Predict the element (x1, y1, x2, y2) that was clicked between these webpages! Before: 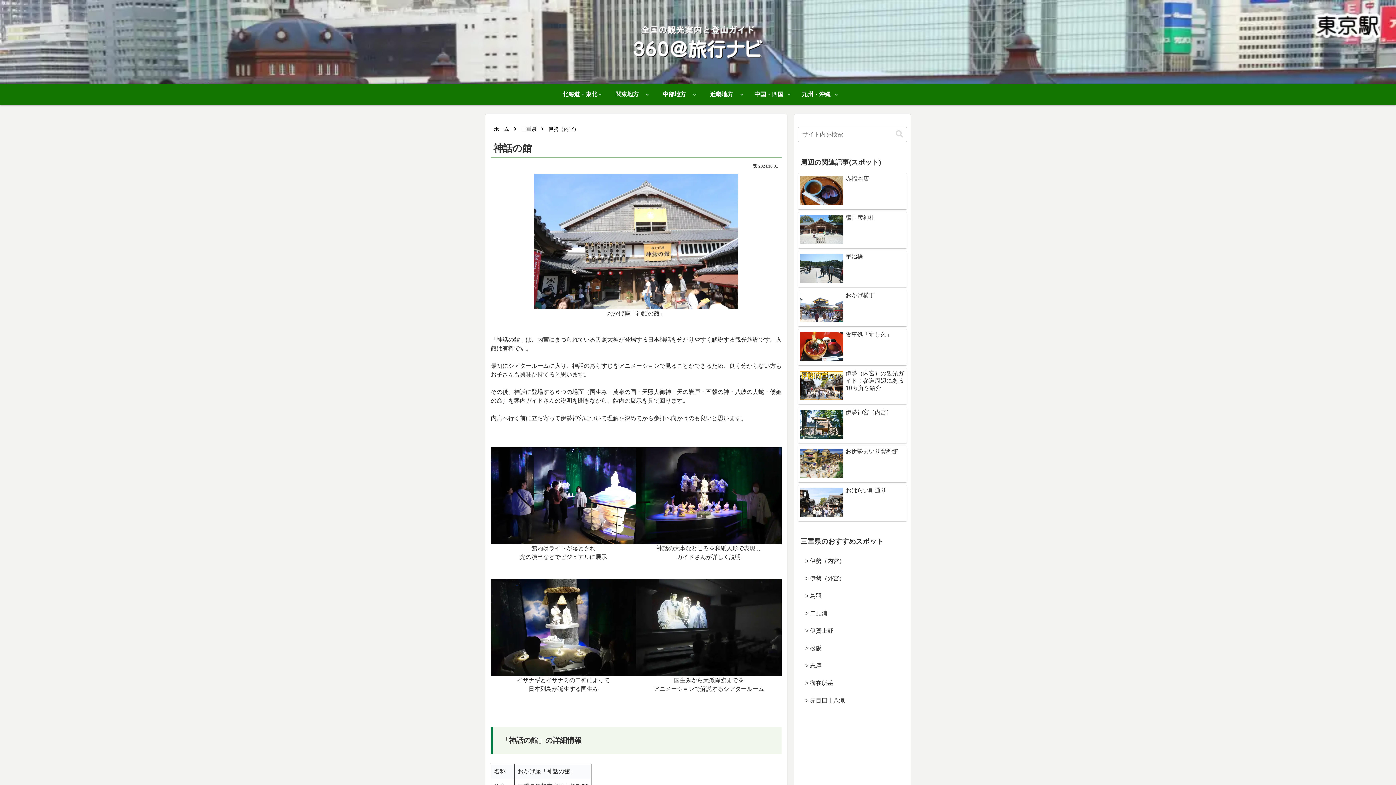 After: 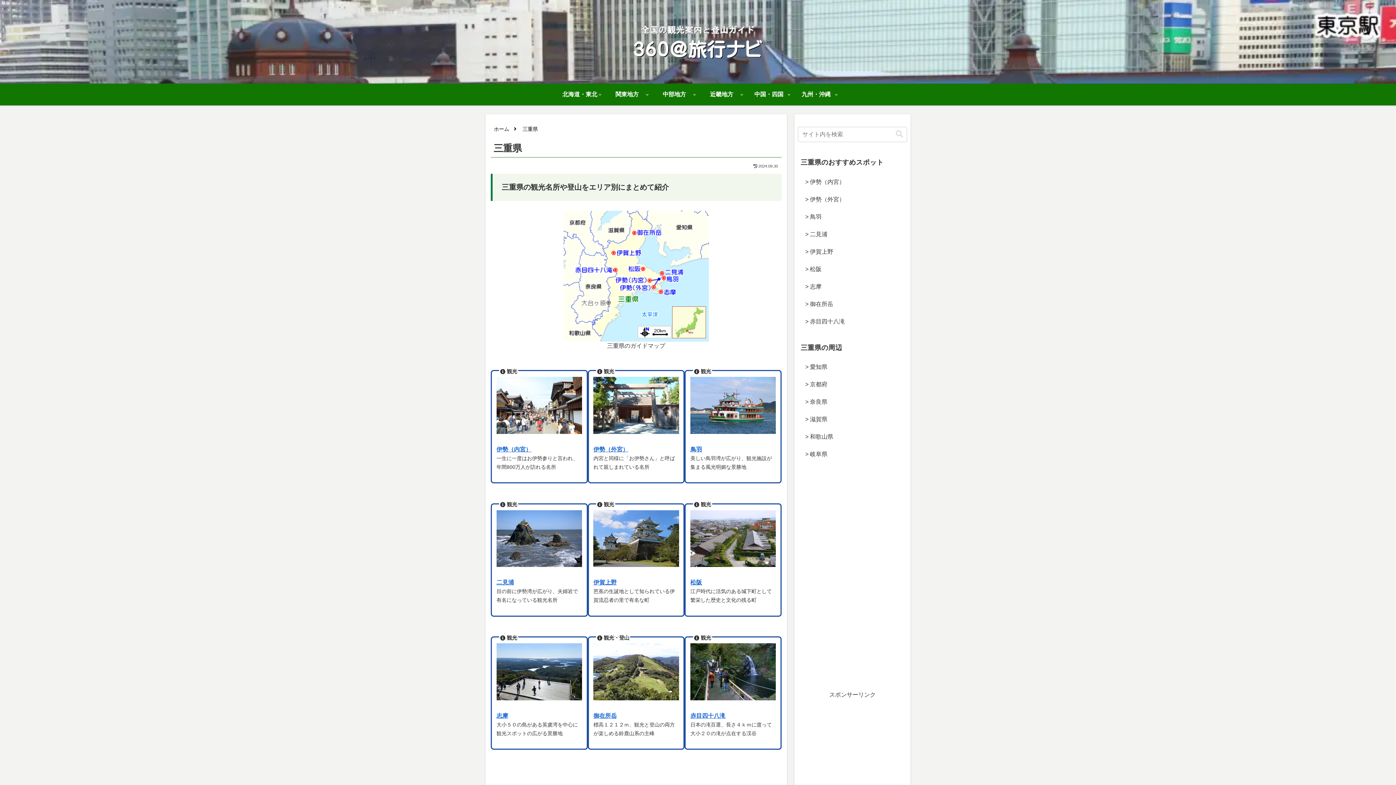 Action: bbox: (520, 126, 537, 132) label: 三重県